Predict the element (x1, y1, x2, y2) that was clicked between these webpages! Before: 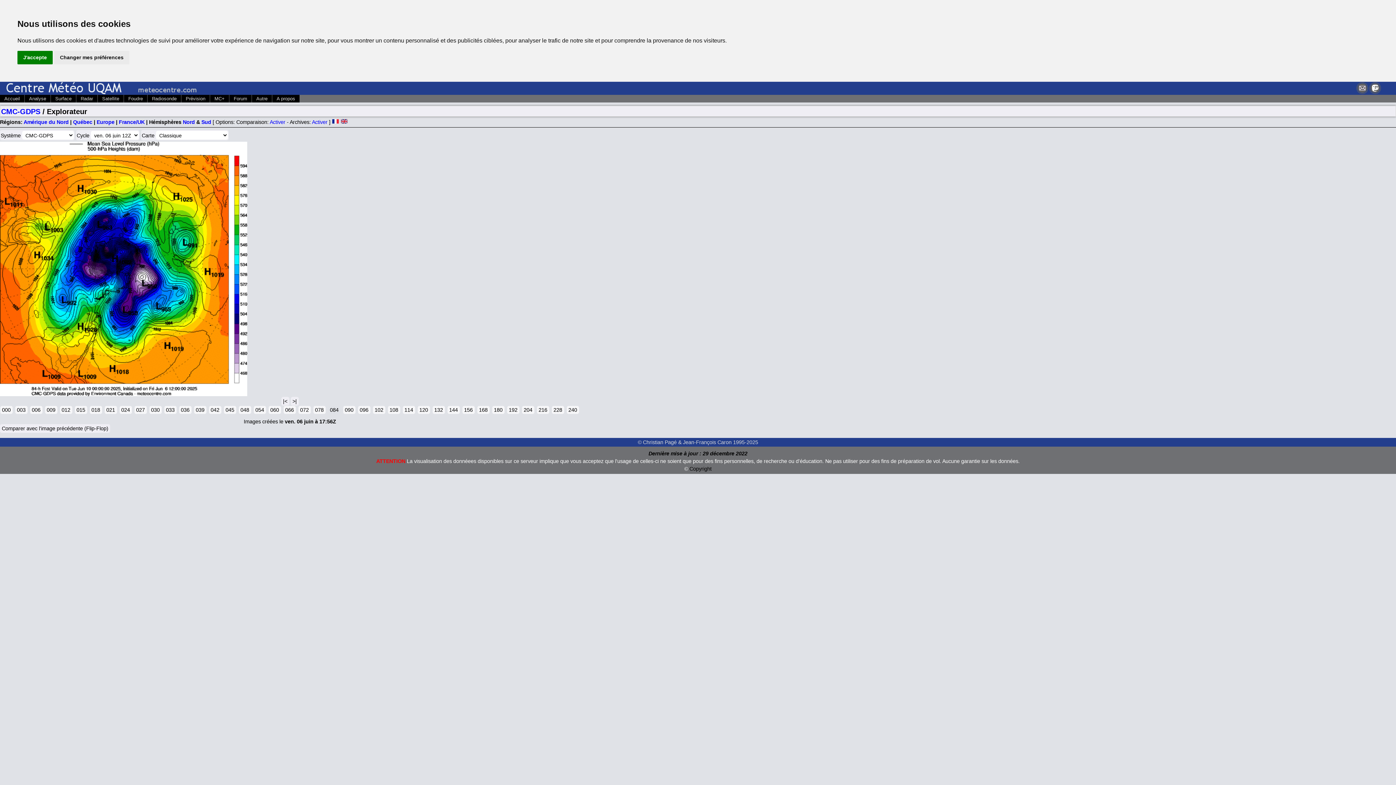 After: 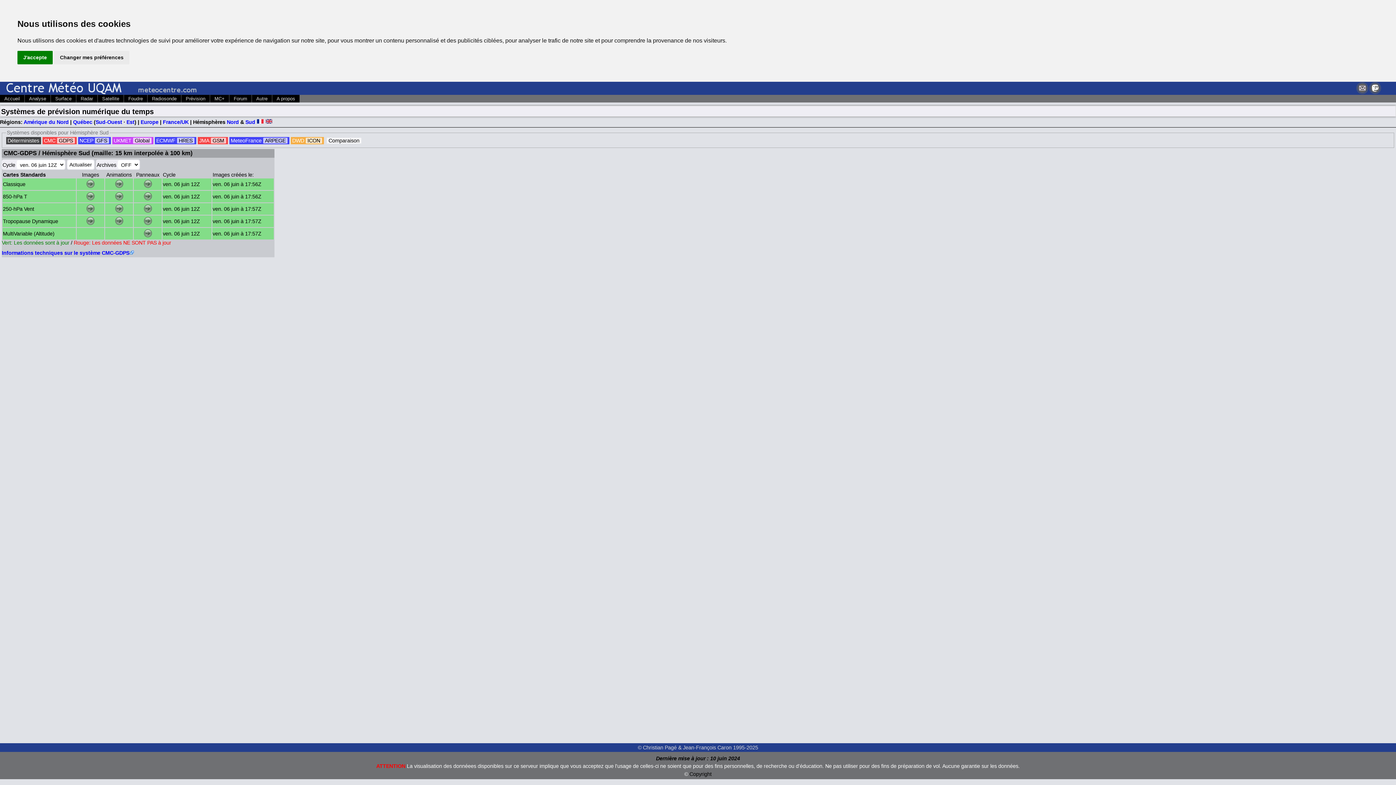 Action: bbox: (1, 107, 40, 115) label: CMC-GDPS